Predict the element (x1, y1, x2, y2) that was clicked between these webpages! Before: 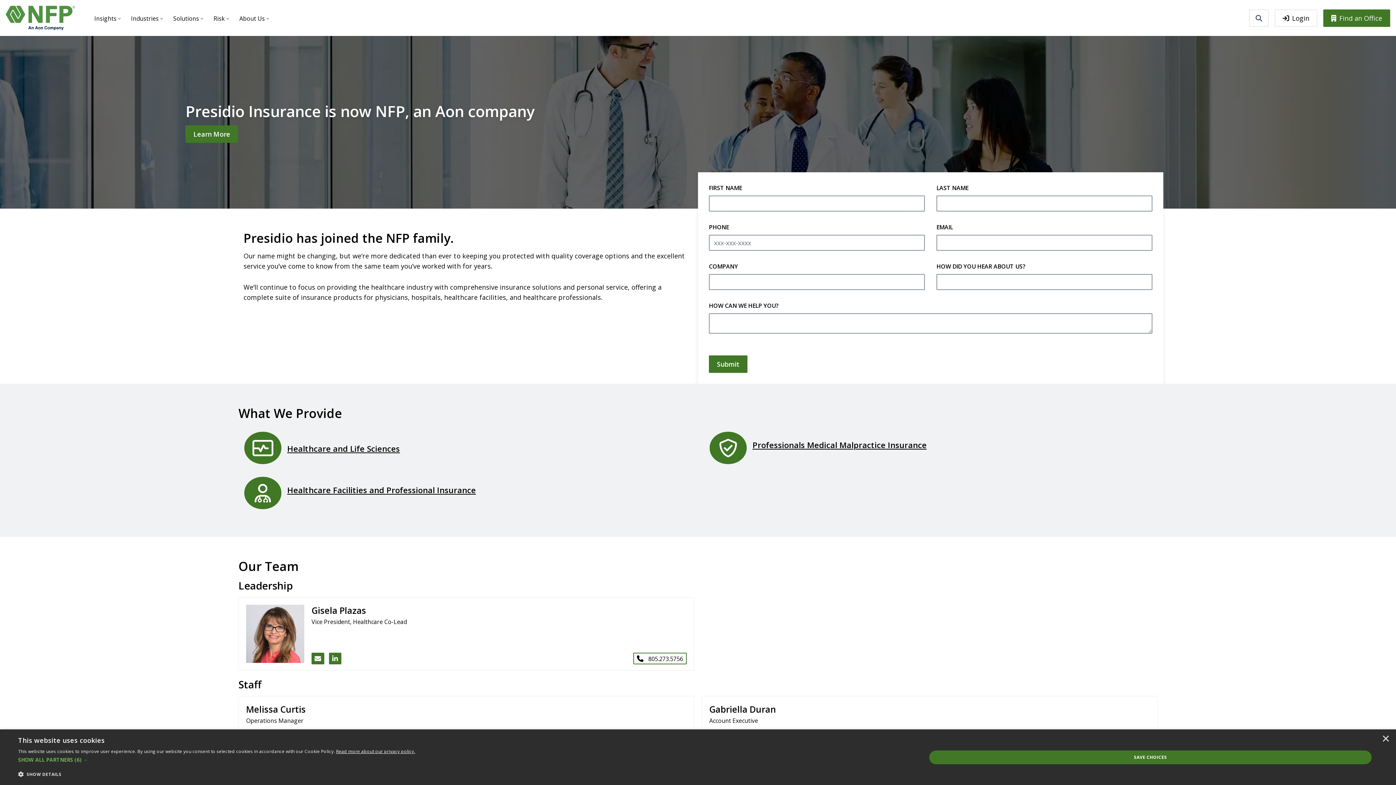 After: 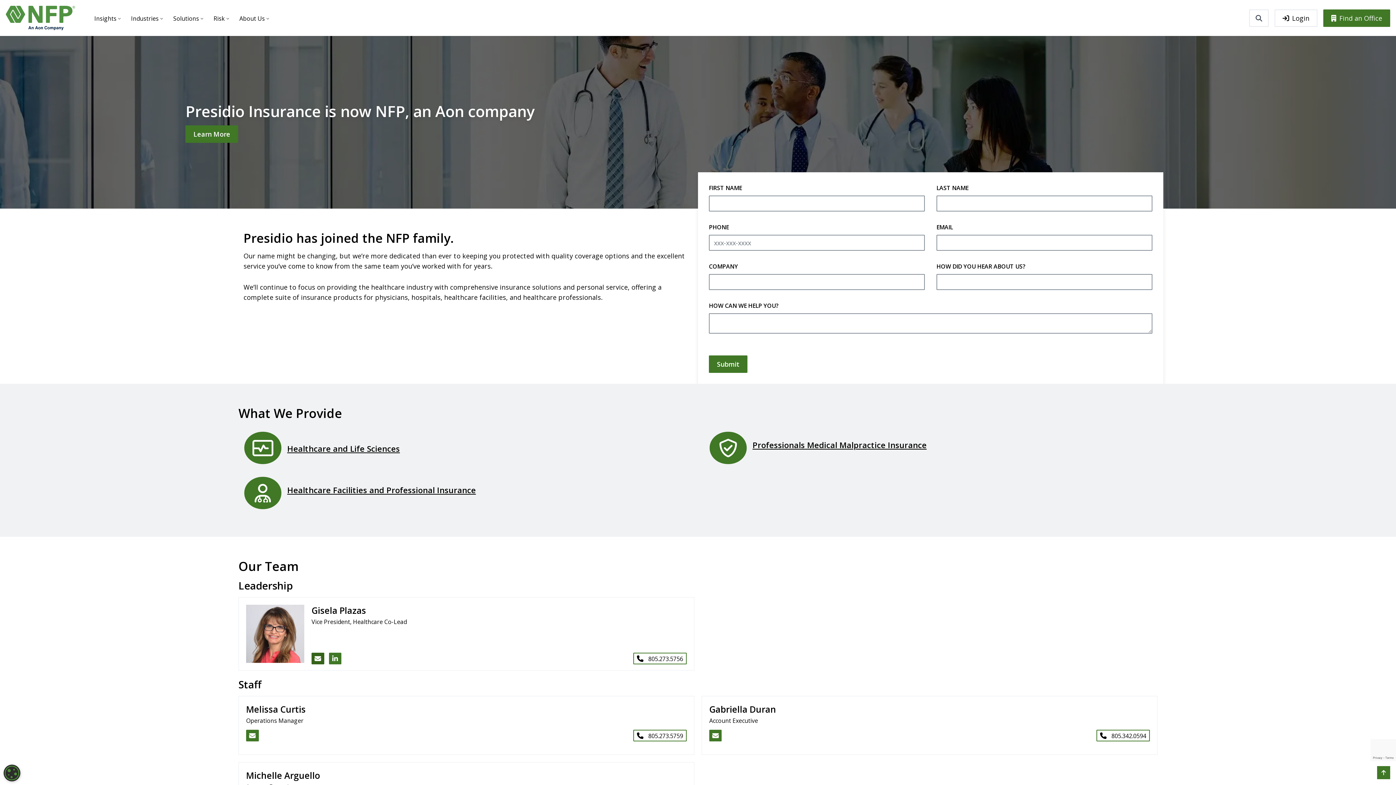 Action: label: Email Gisela Plazas bbox: (311, 653, 324, 664)